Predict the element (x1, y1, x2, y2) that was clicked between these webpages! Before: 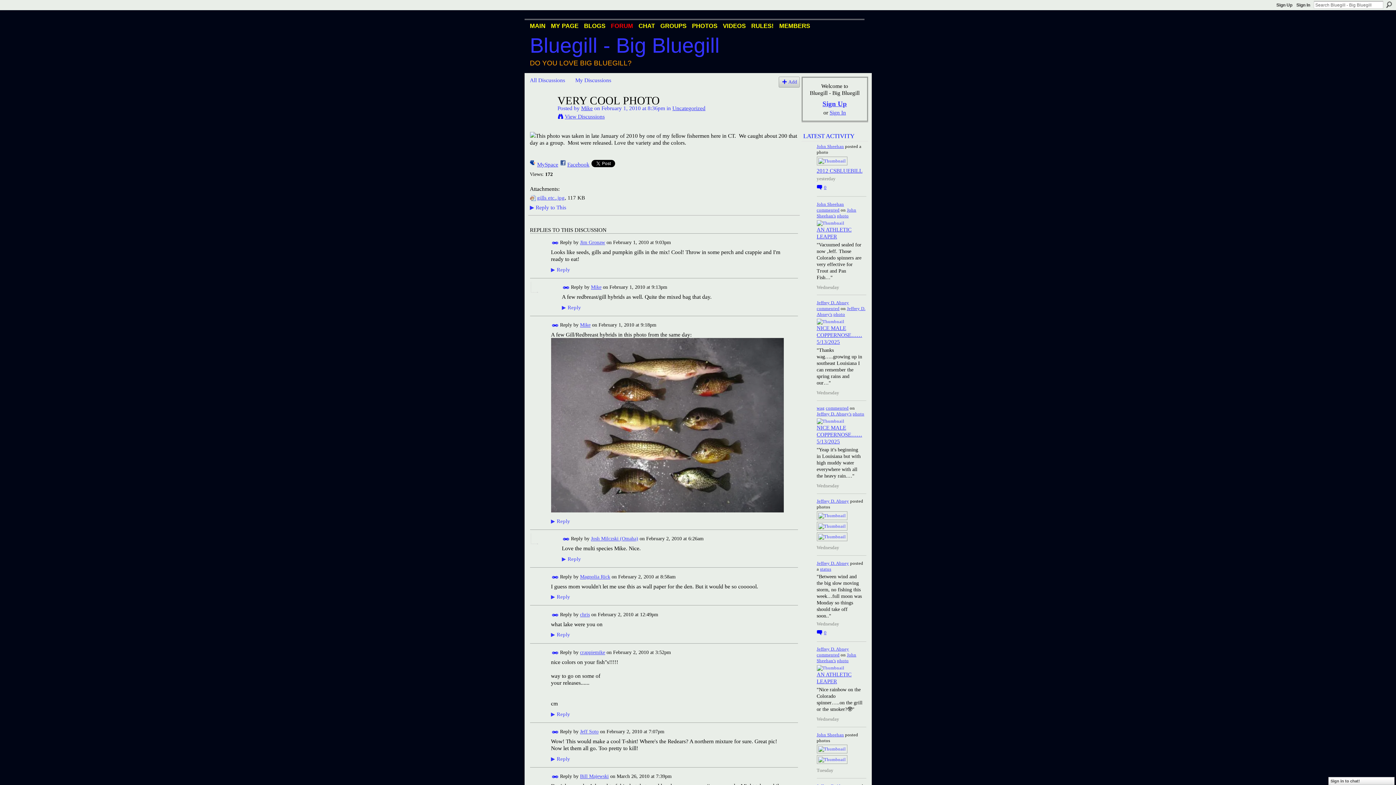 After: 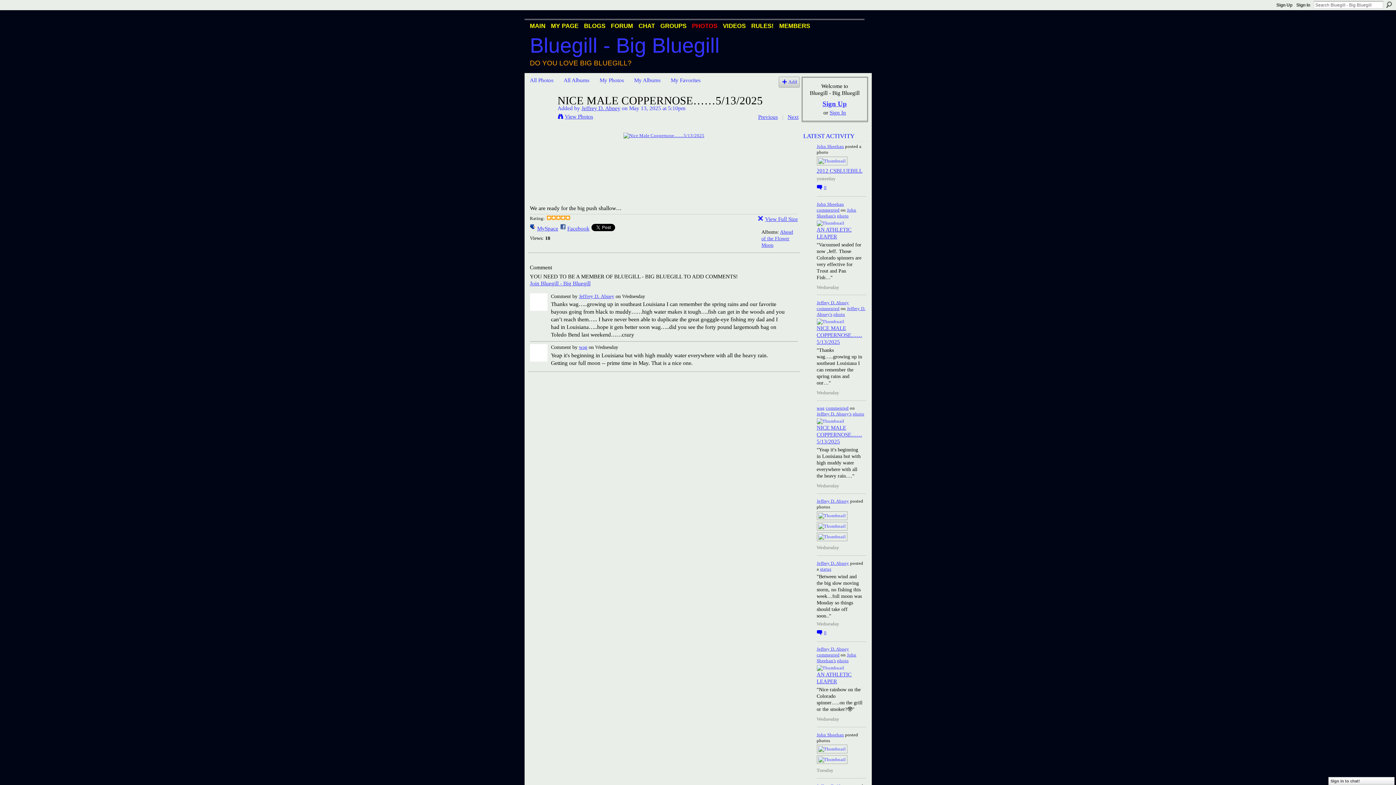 Action: label: commented bbox: (816, 306, 839, 311)